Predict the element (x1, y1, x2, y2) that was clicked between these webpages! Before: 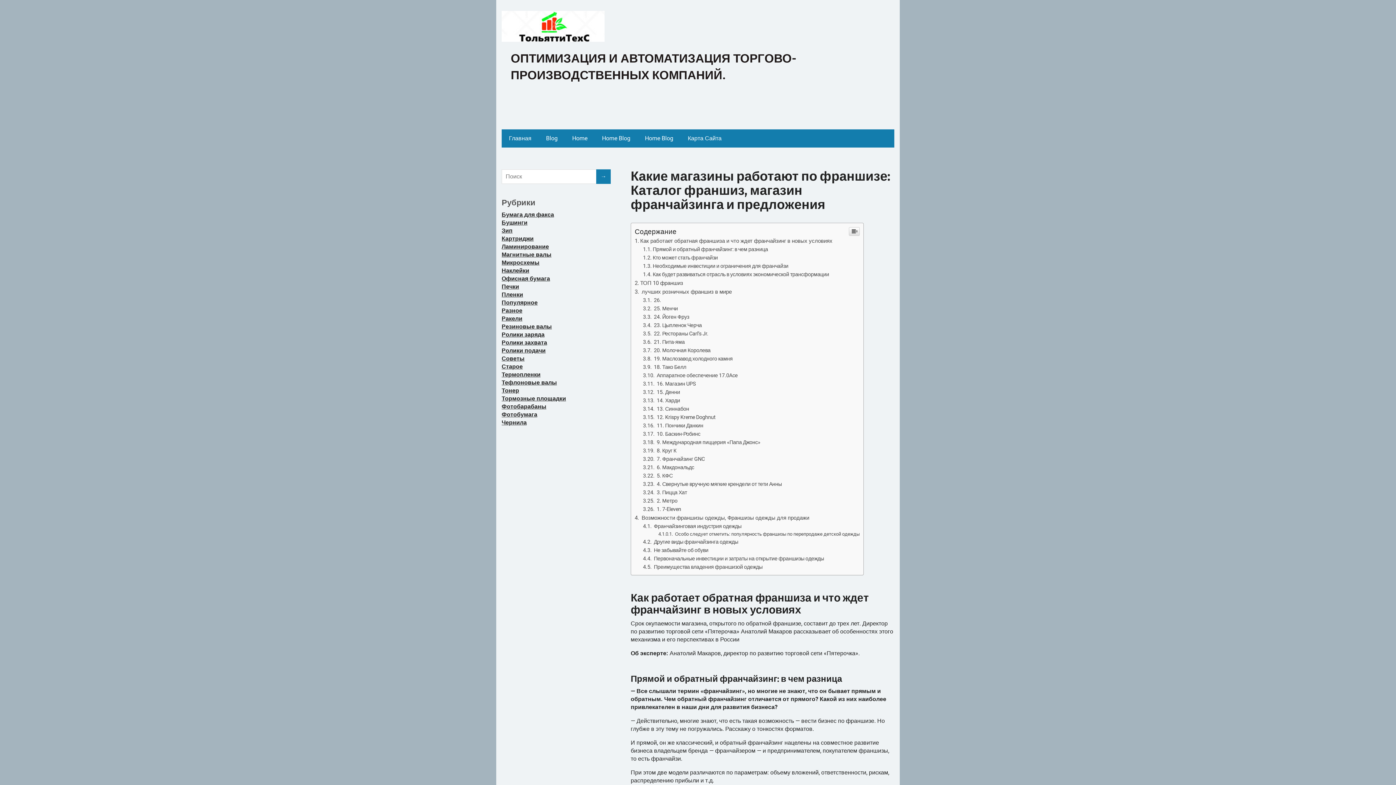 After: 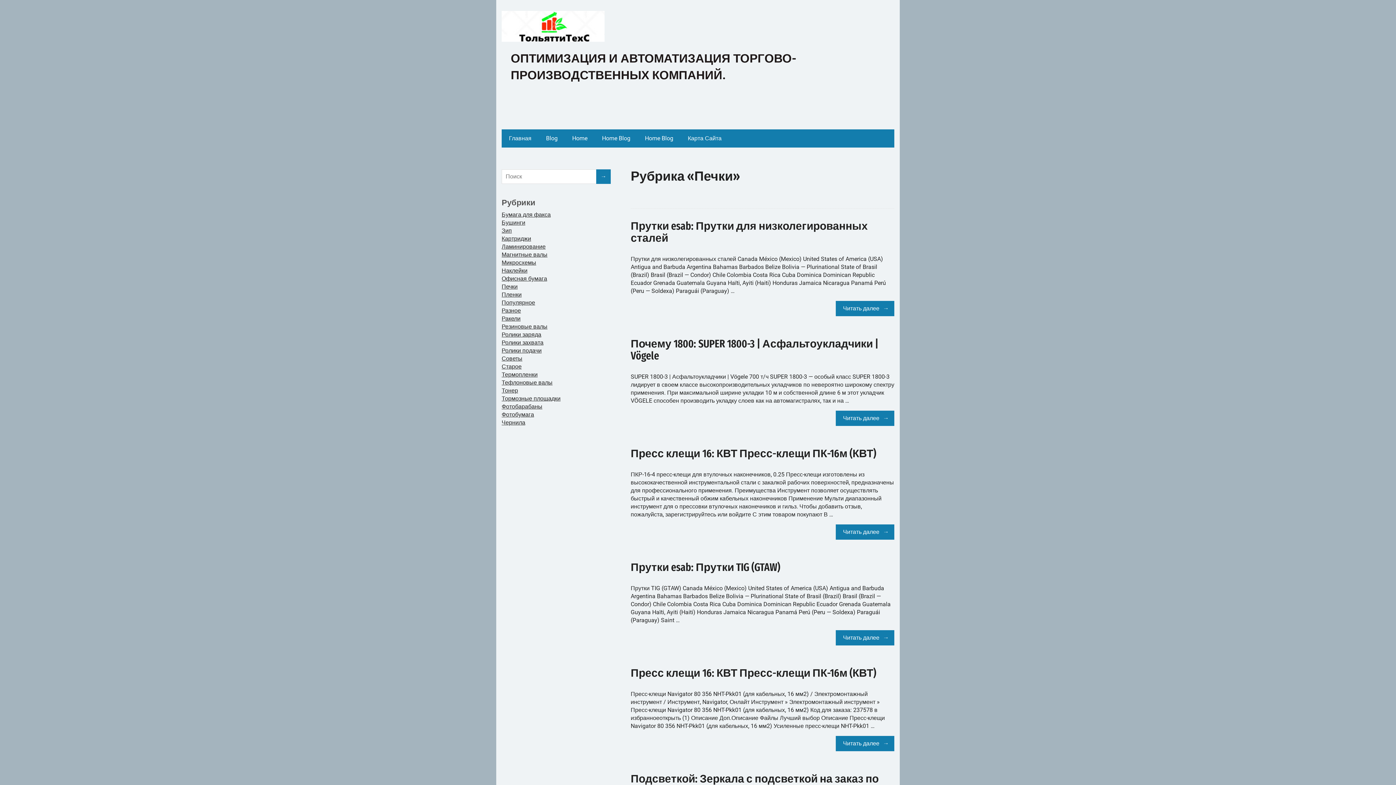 Action: label: Печки bbox: (501, 283, 519, 290)